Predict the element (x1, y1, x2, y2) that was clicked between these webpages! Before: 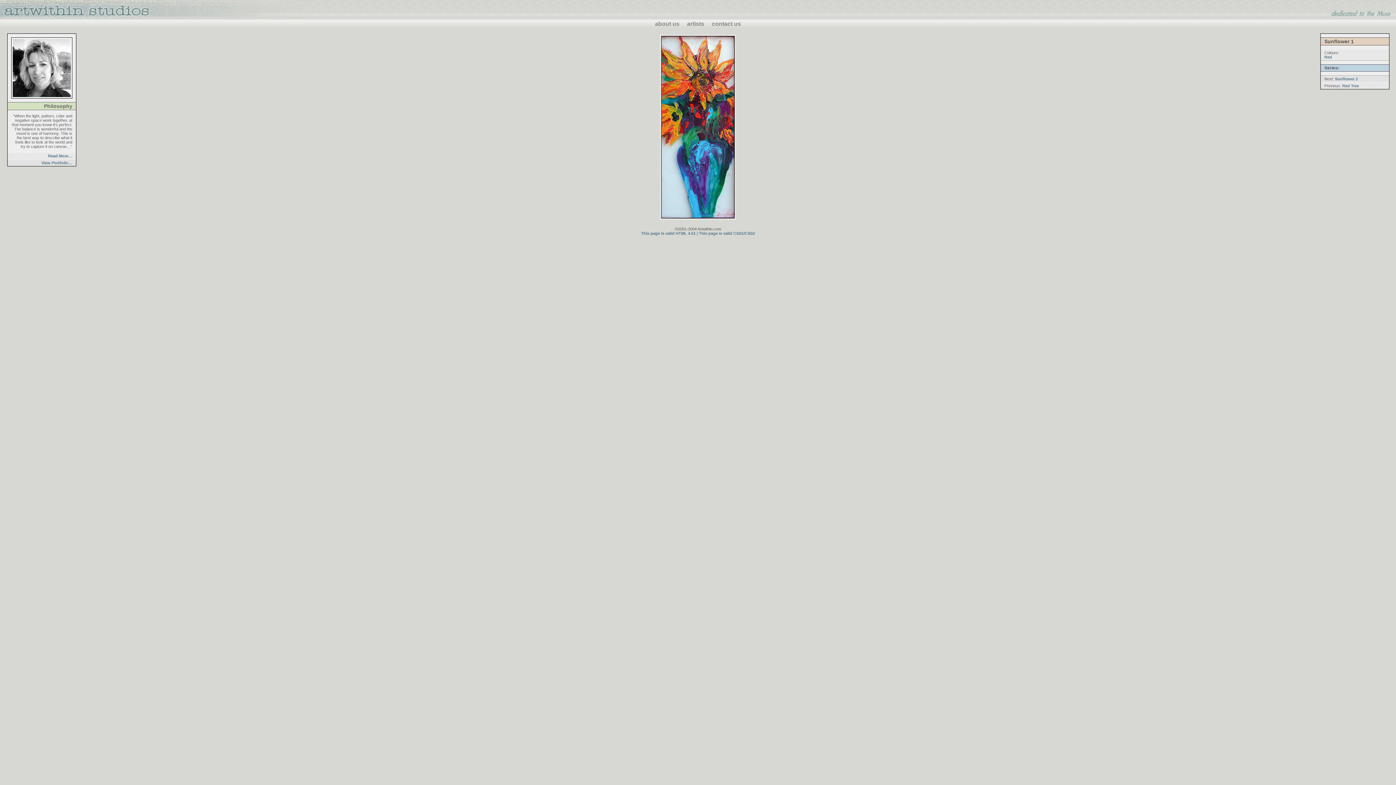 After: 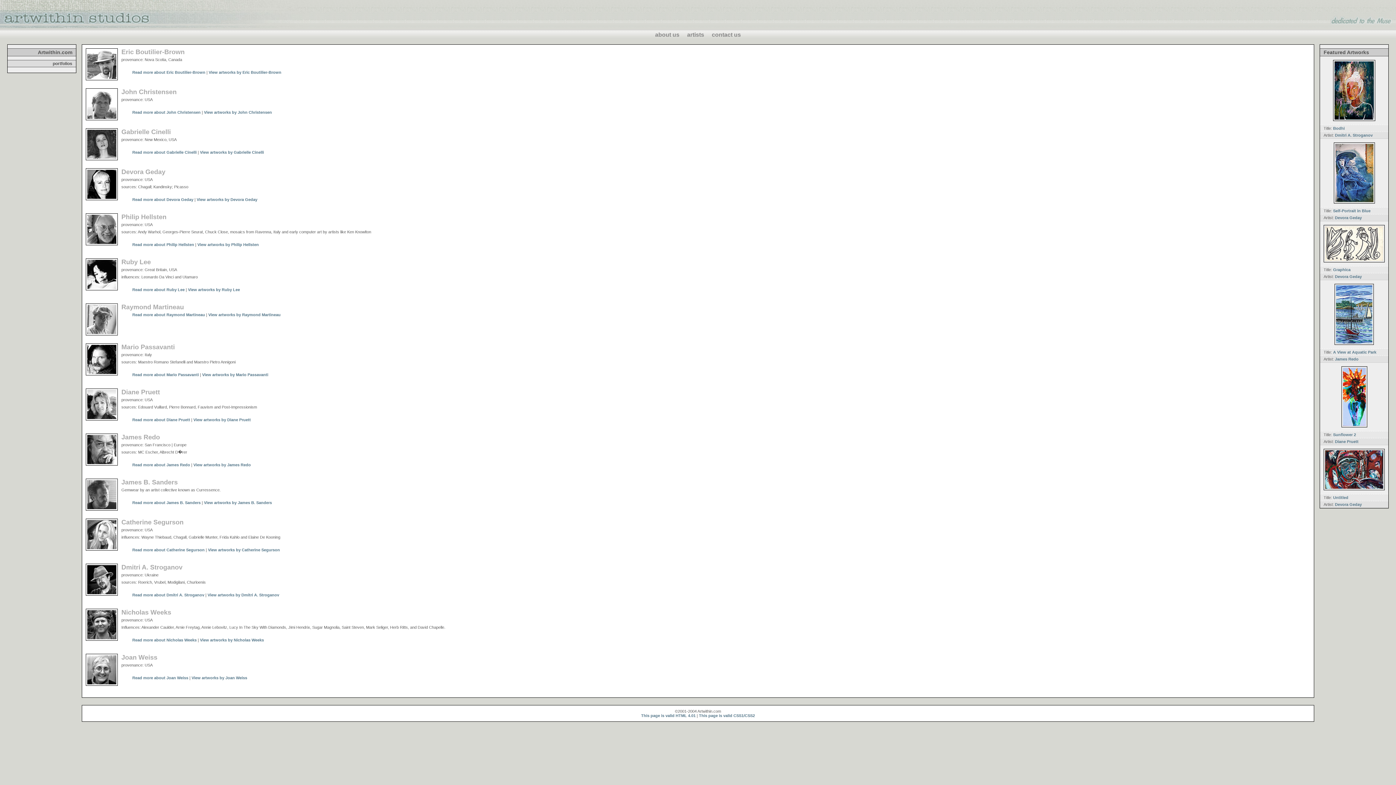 Action: label: artists bbox: (685, 20, 706, 27)